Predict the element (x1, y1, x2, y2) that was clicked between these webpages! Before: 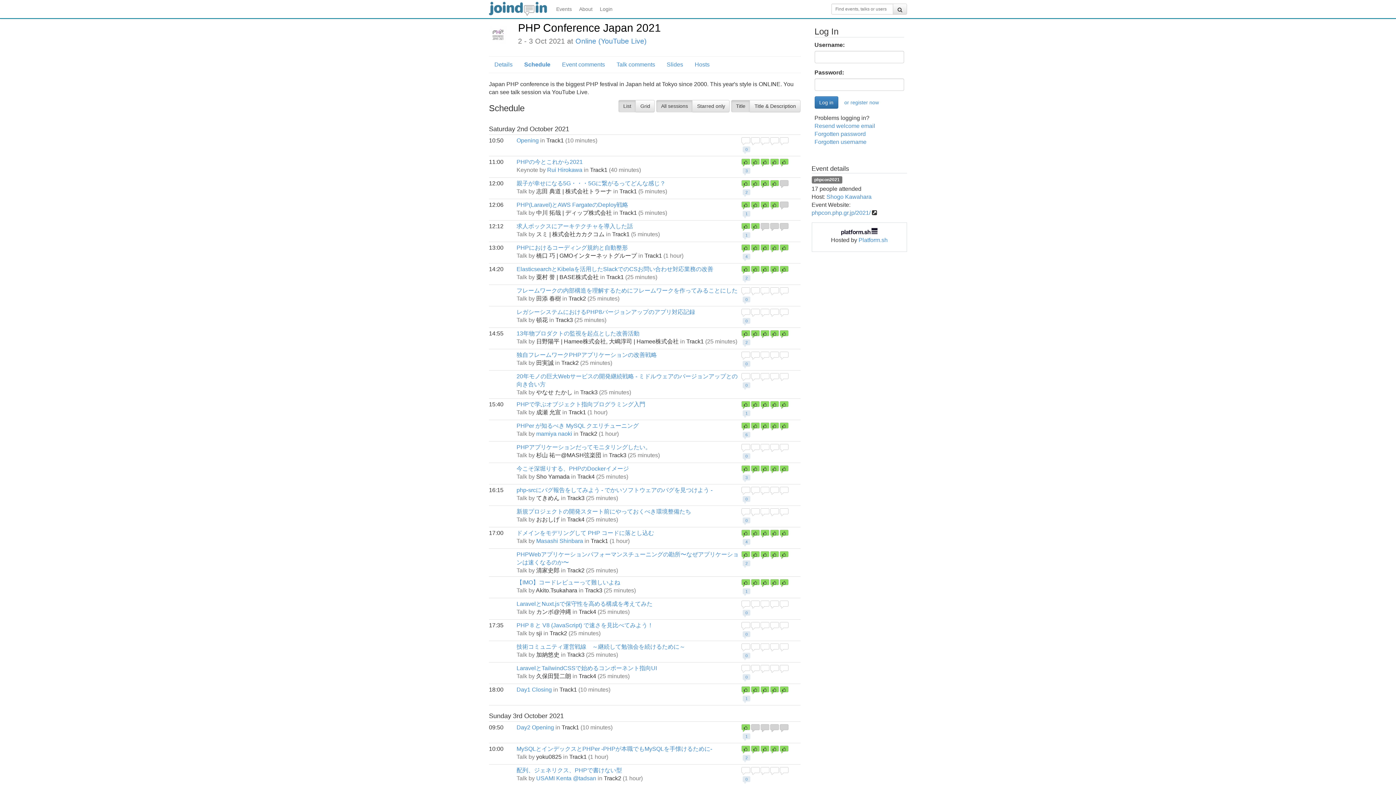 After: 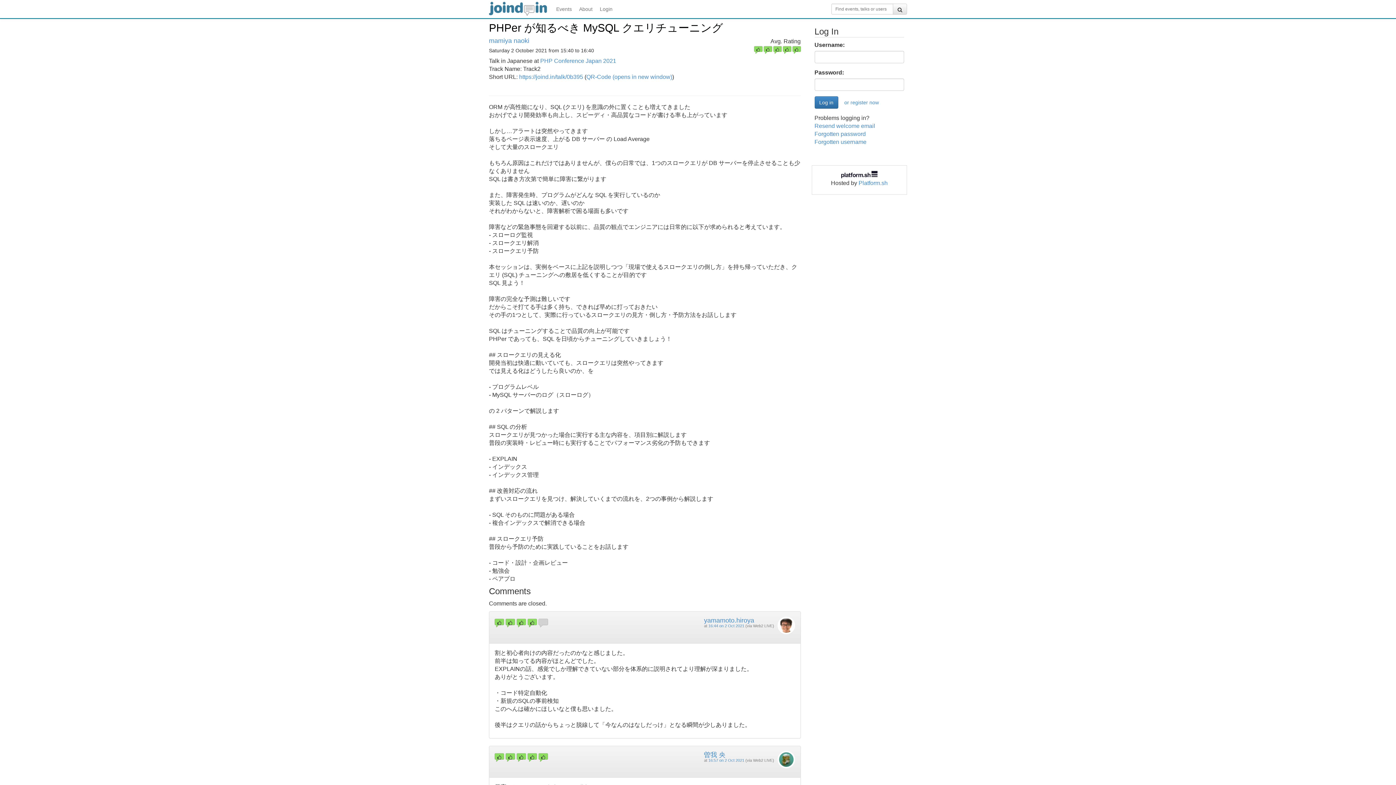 Action: bbox: (745, 432, 747, 437) label: 6